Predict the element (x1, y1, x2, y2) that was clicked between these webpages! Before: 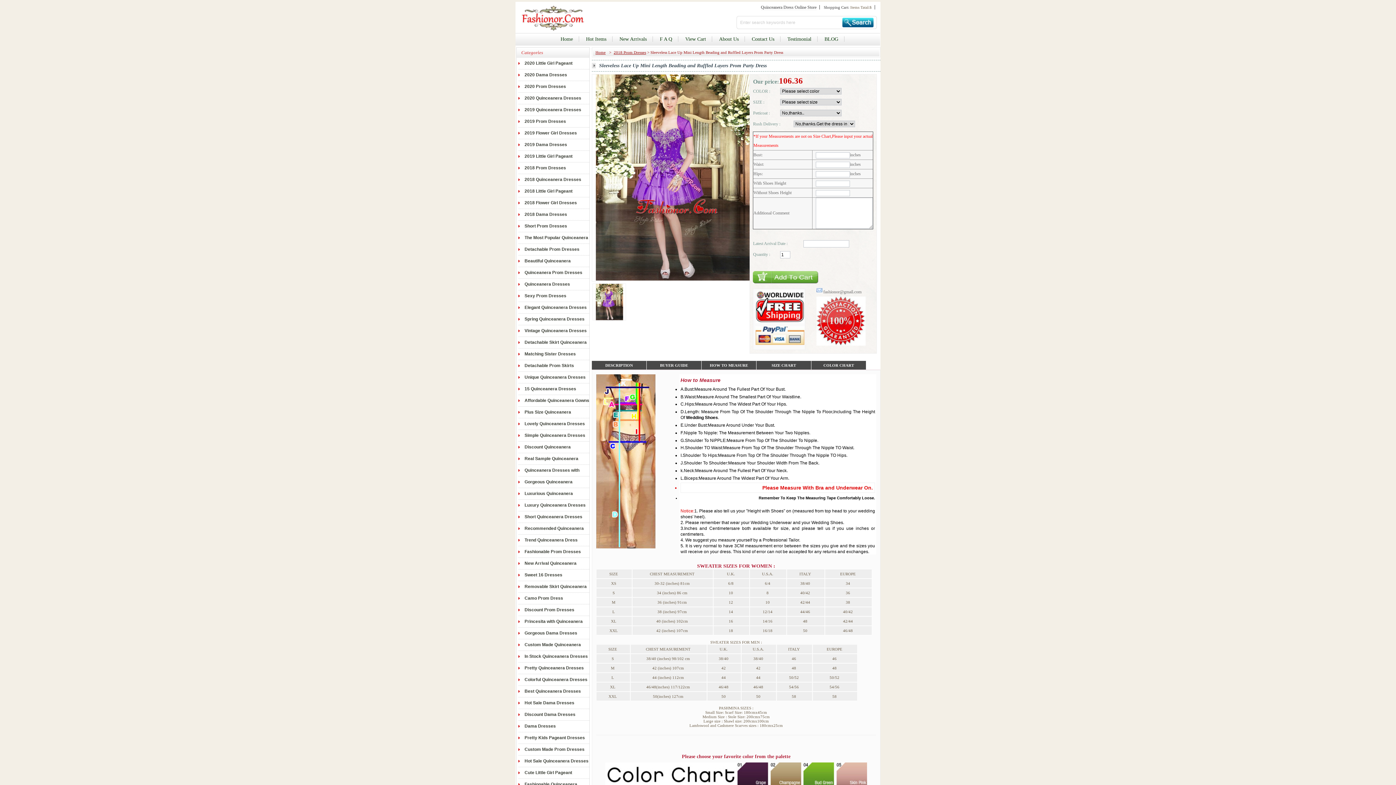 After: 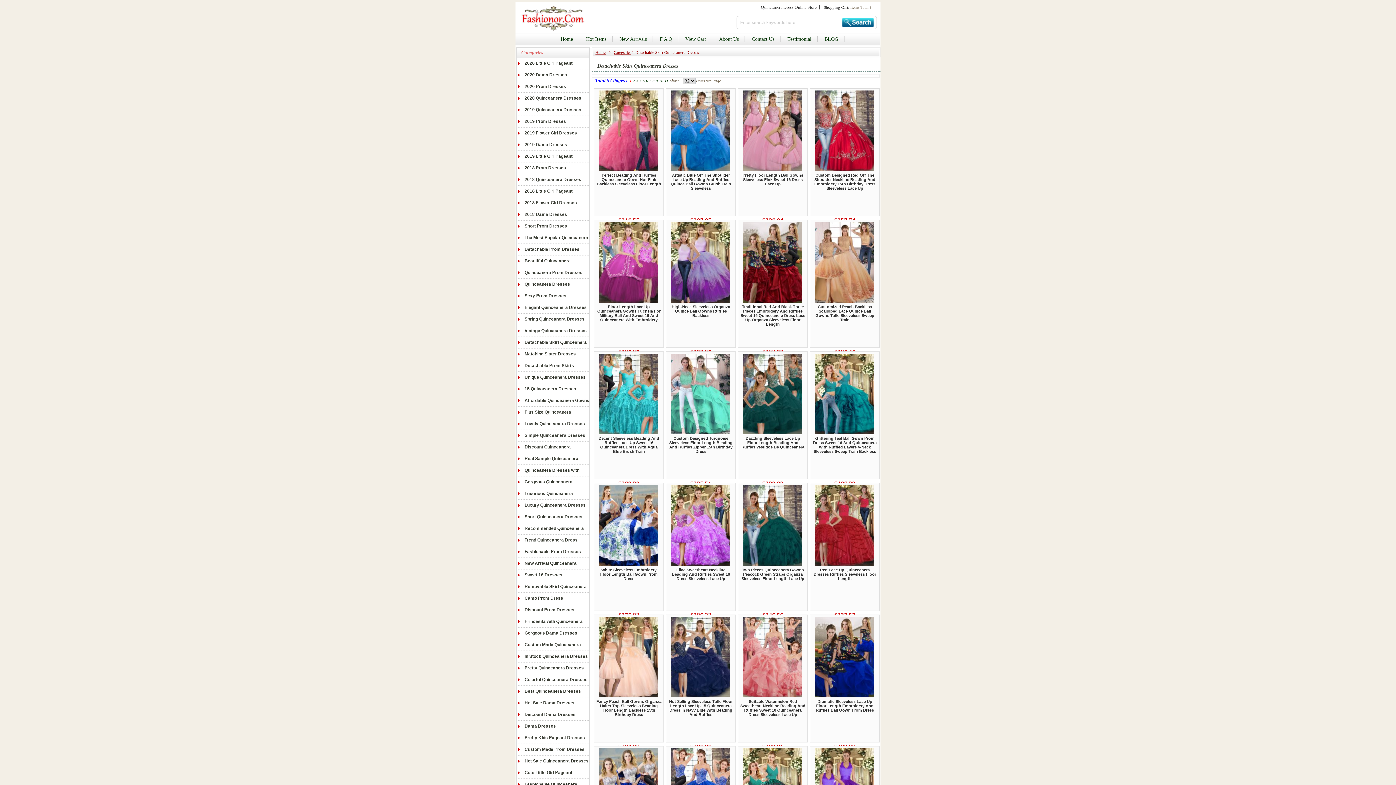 Action: bbox: (519, 337, 589, 347) label: Detachable Skirt Quinceanera Dresses